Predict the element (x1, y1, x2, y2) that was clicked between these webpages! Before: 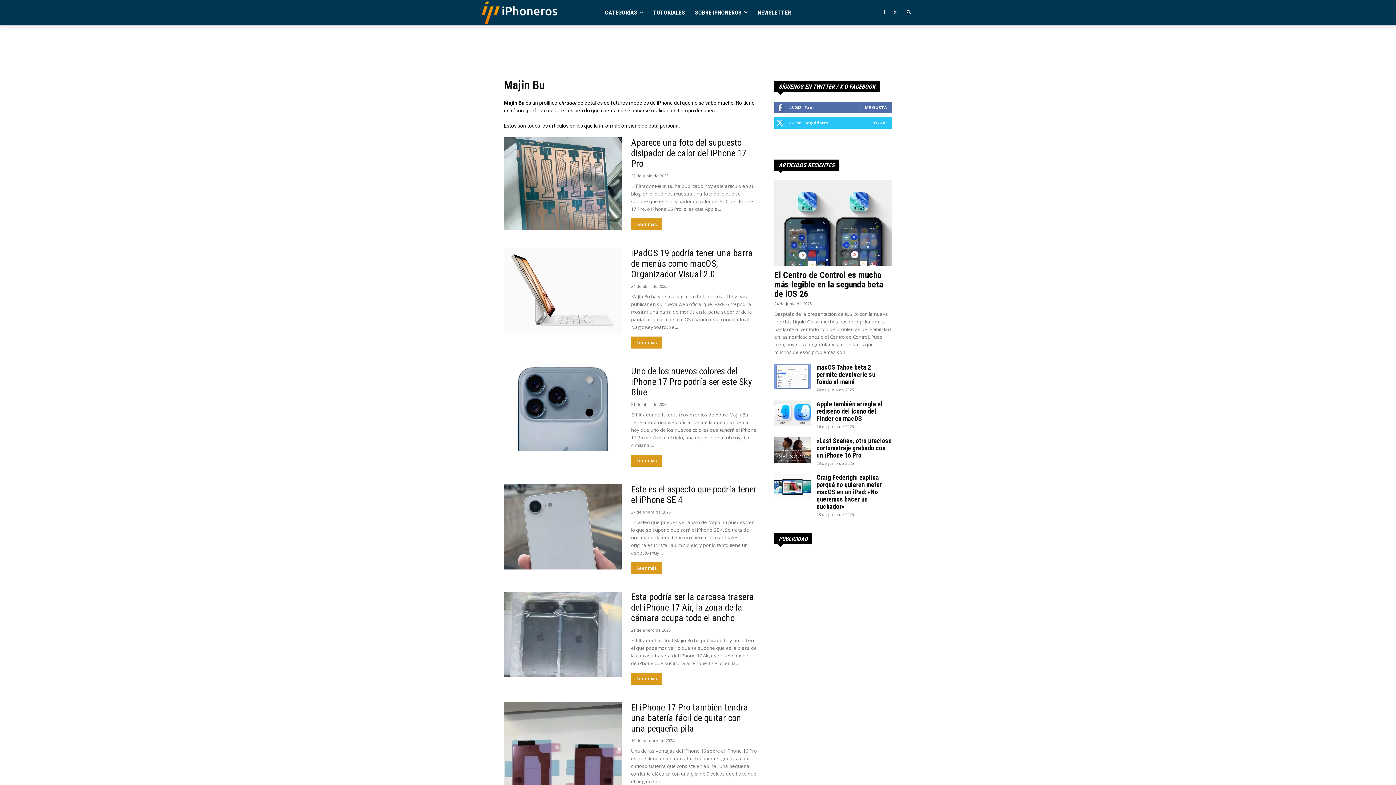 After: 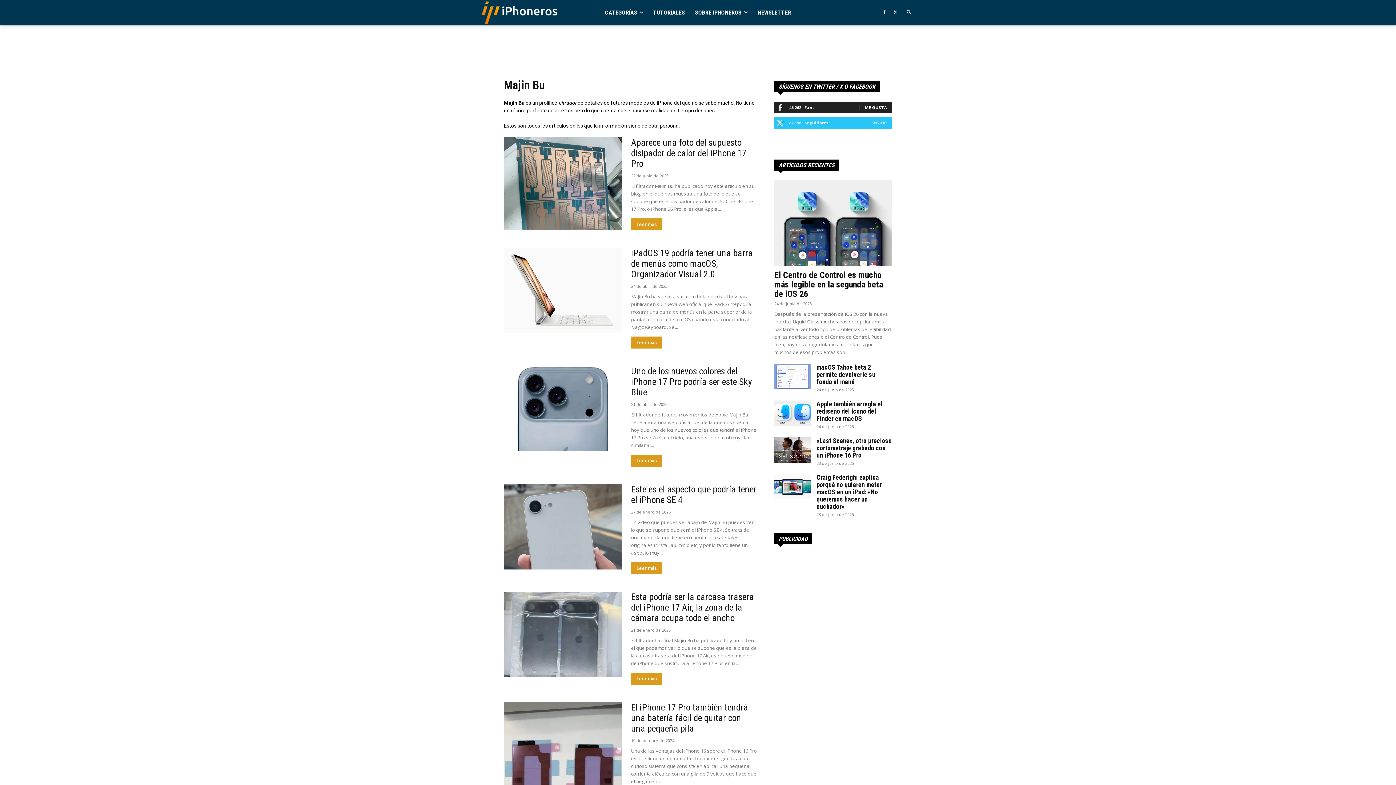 Action: label: ME GUSTA bbox: (865, 104, 887, 110)